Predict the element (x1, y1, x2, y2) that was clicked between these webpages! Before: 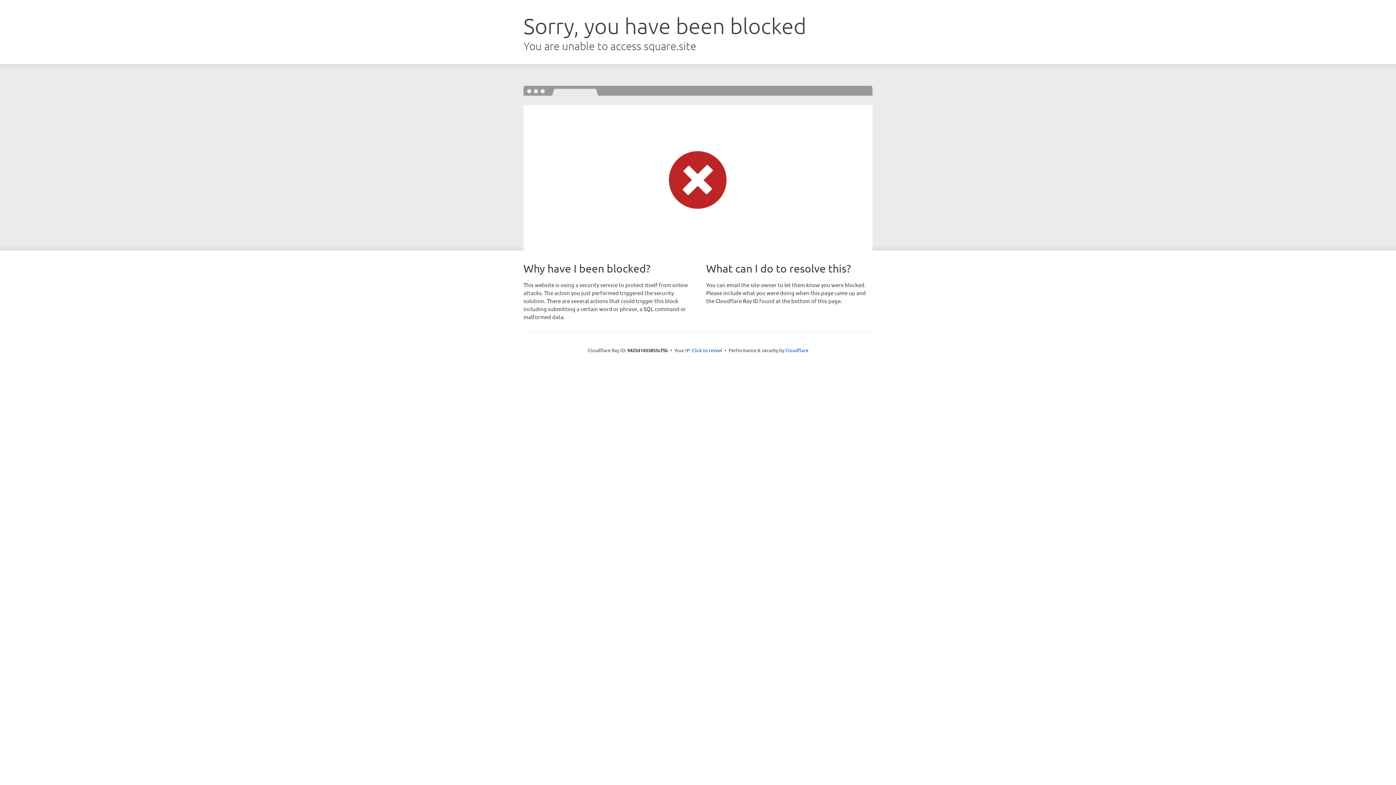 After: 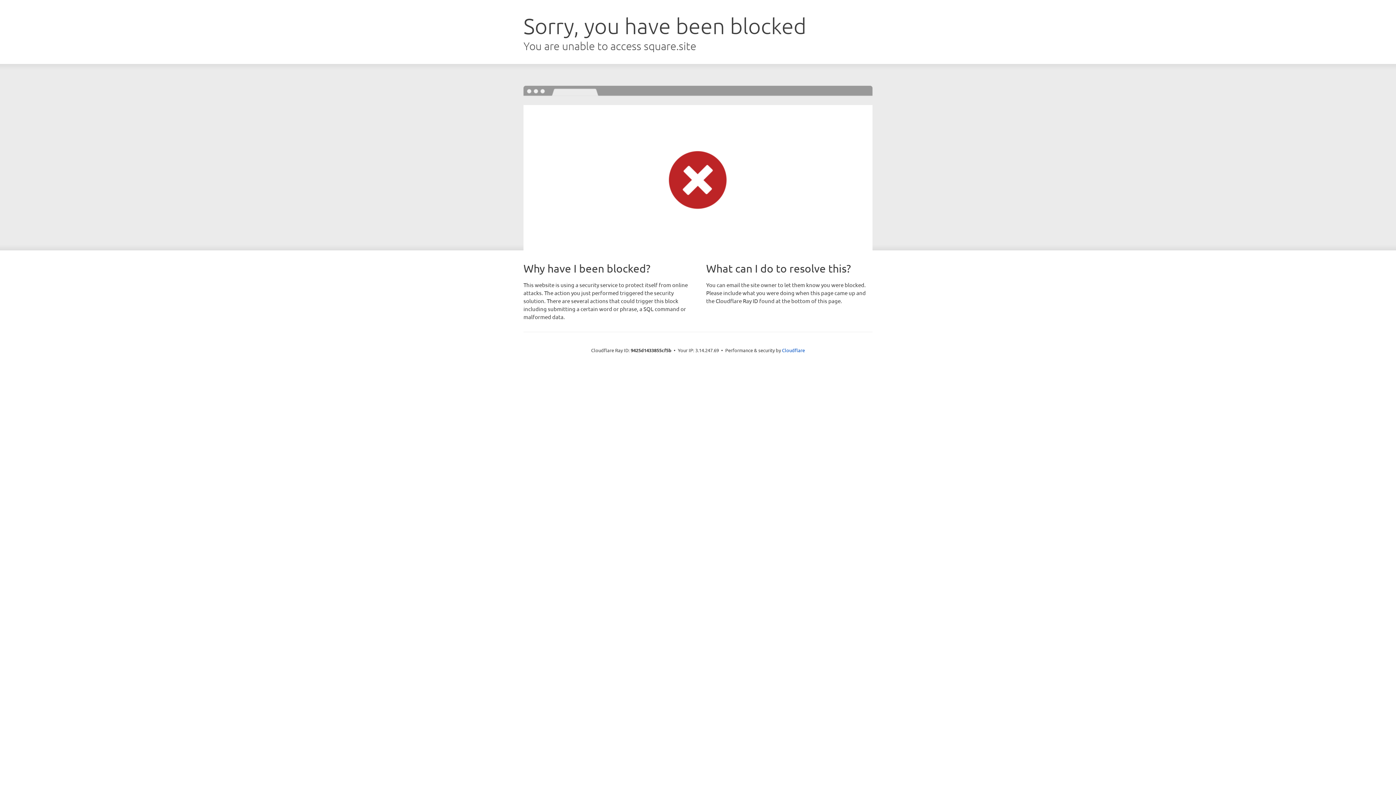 Action: bbox: (692, 346, 722, 353) label: Click to reveal